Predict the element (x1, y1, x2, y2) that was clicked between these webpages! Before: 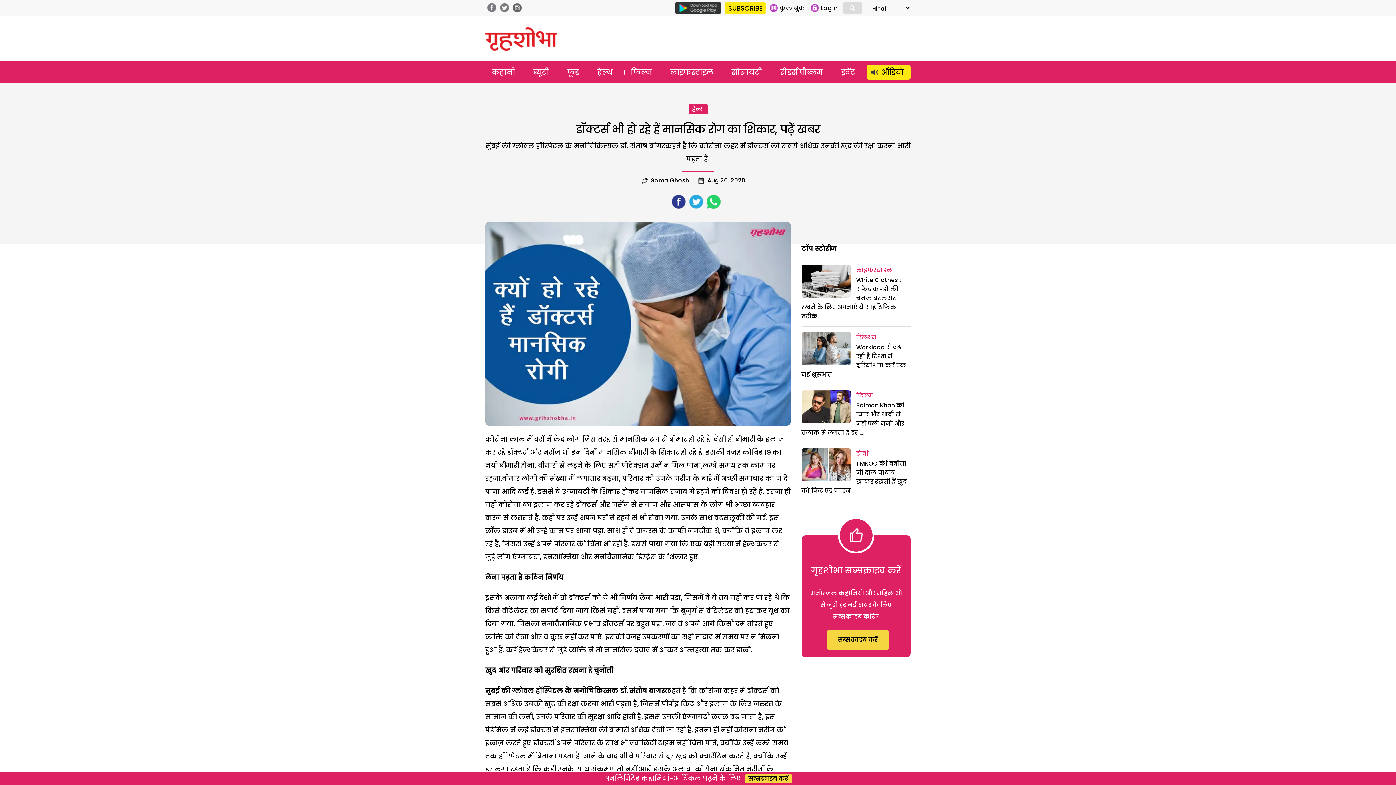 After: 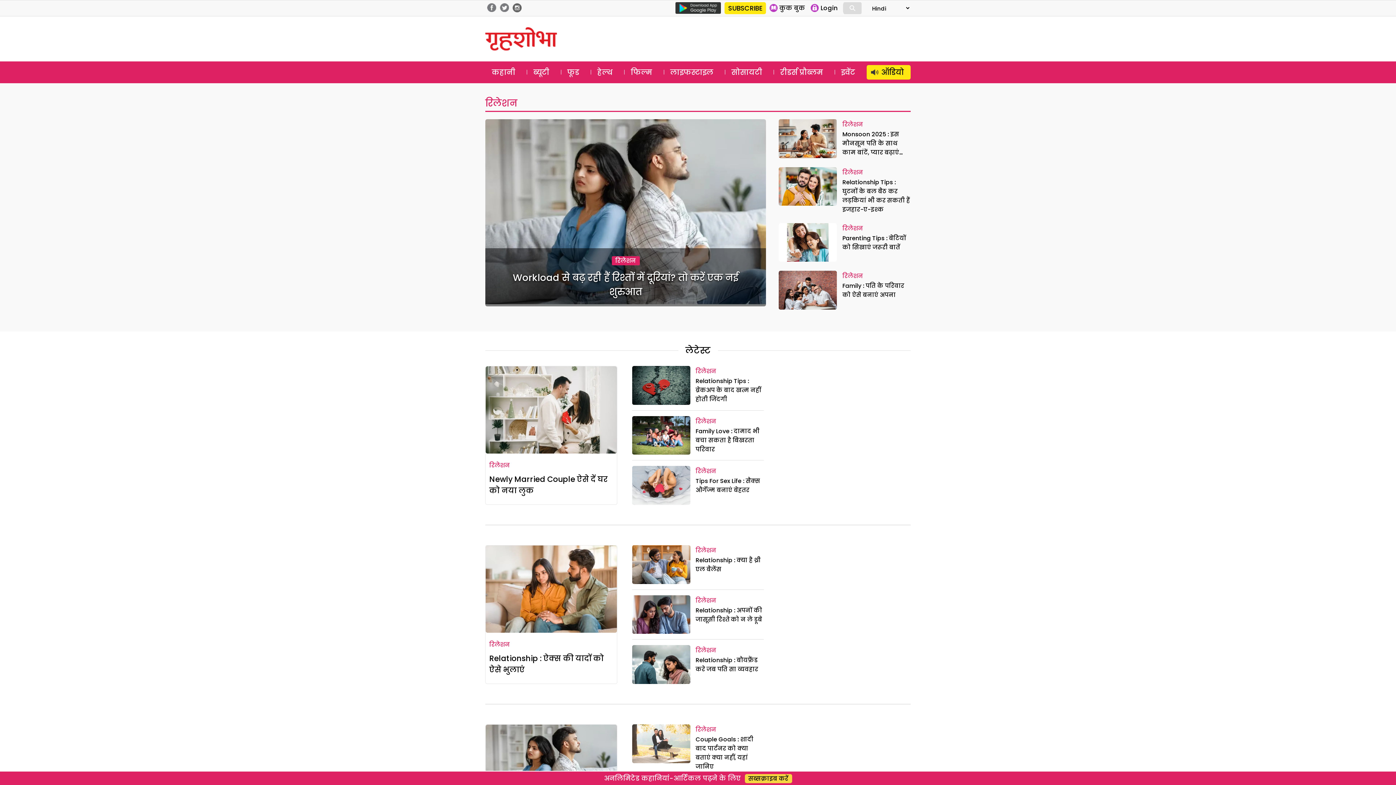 Action: label: रिलेशन bbox: (856, 333, 877, 341)